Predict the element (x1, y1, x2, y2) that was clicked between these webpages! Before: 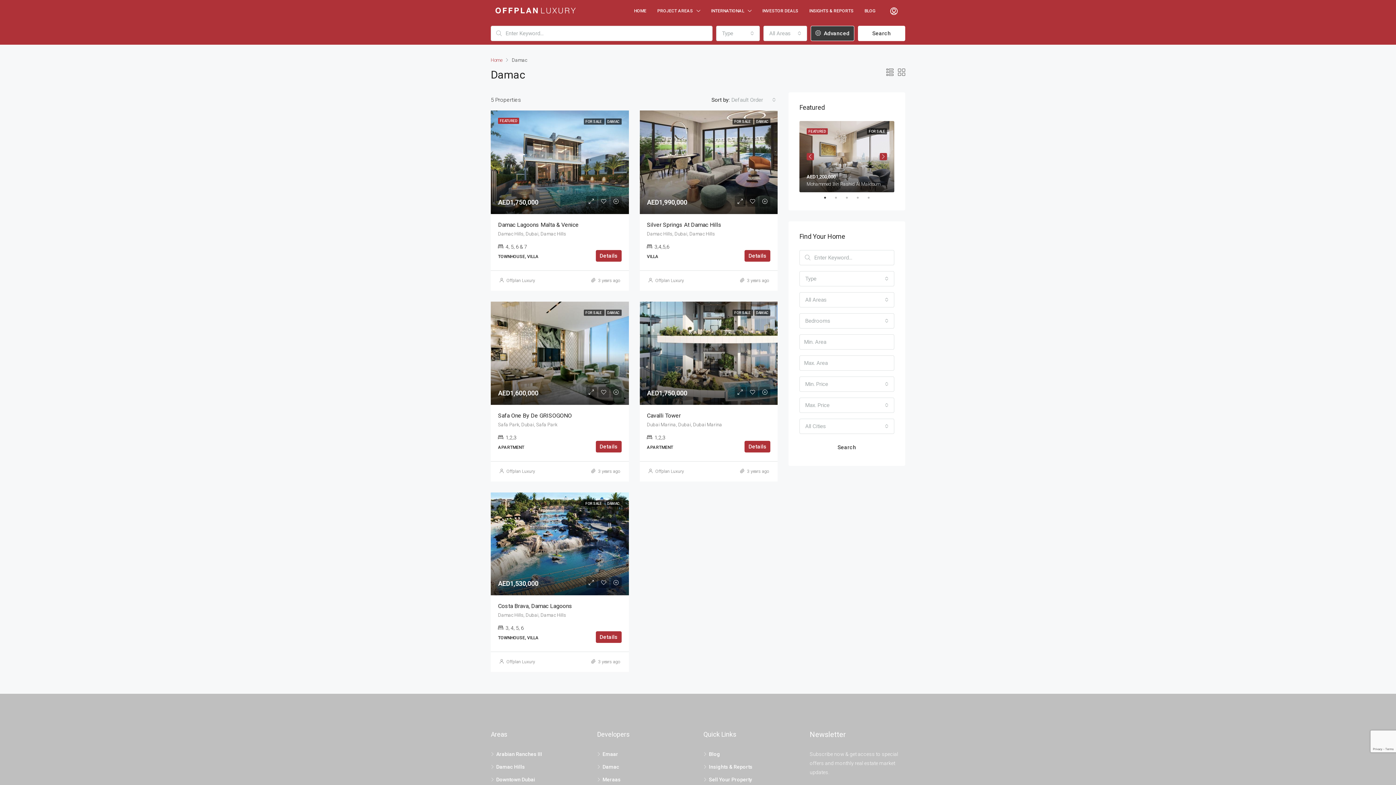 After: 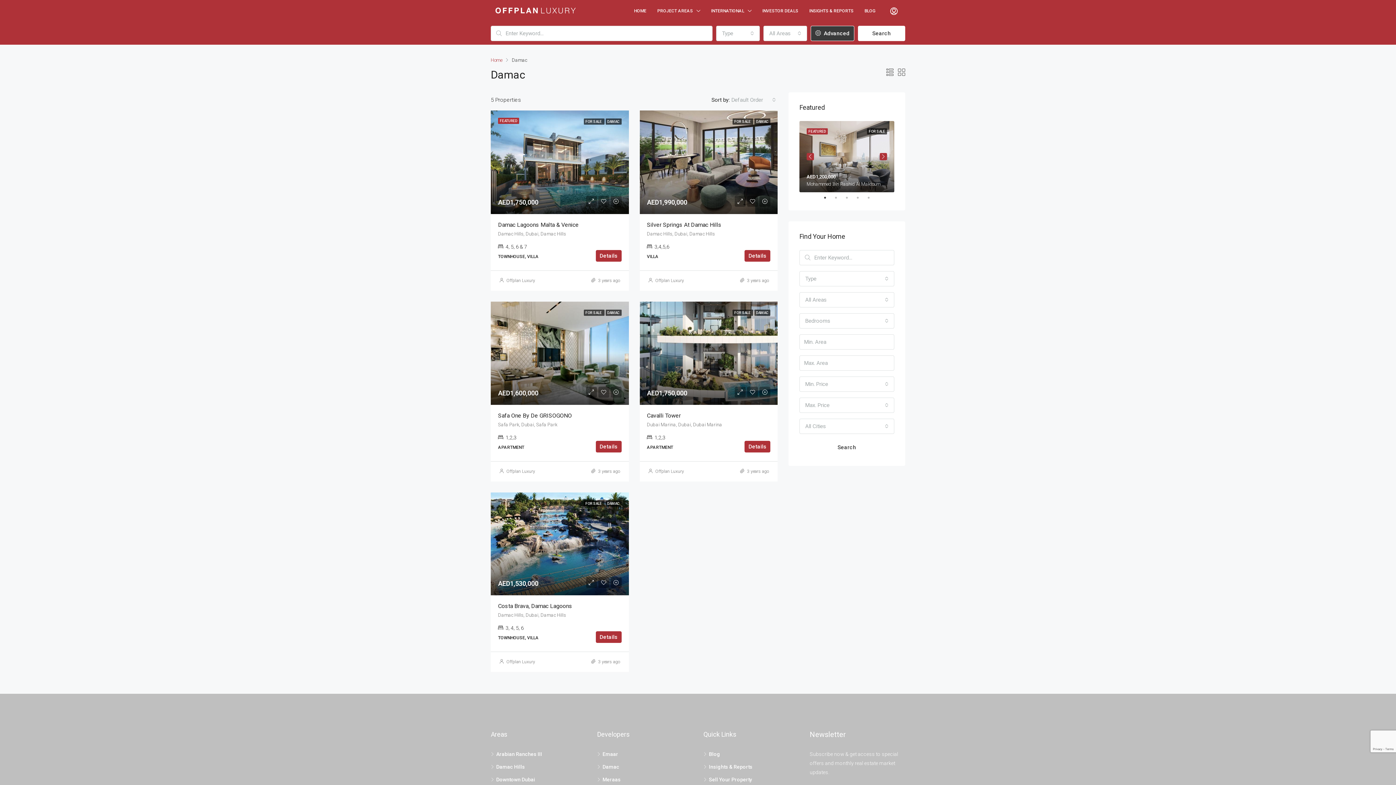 Action: bbox: (597, 764, 619, 770) label: Damac